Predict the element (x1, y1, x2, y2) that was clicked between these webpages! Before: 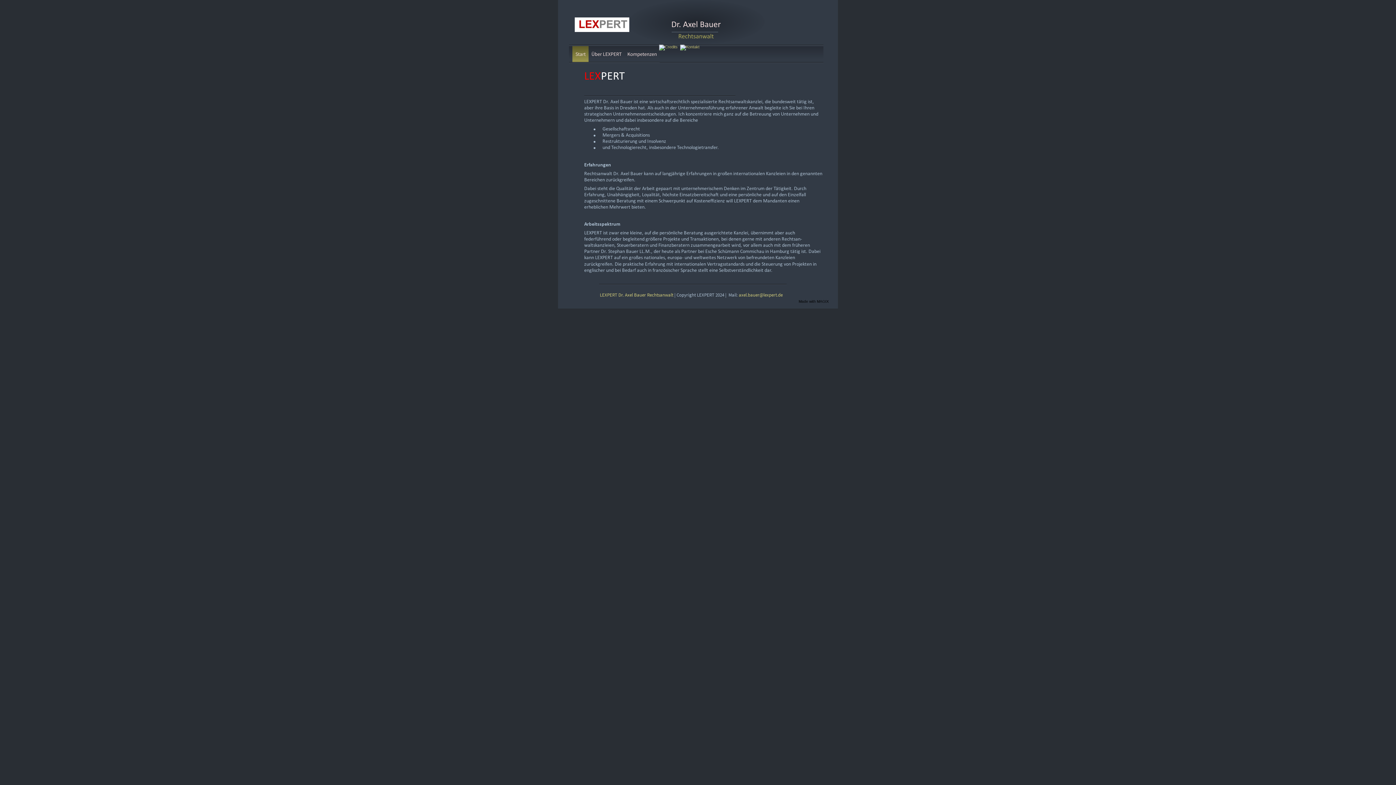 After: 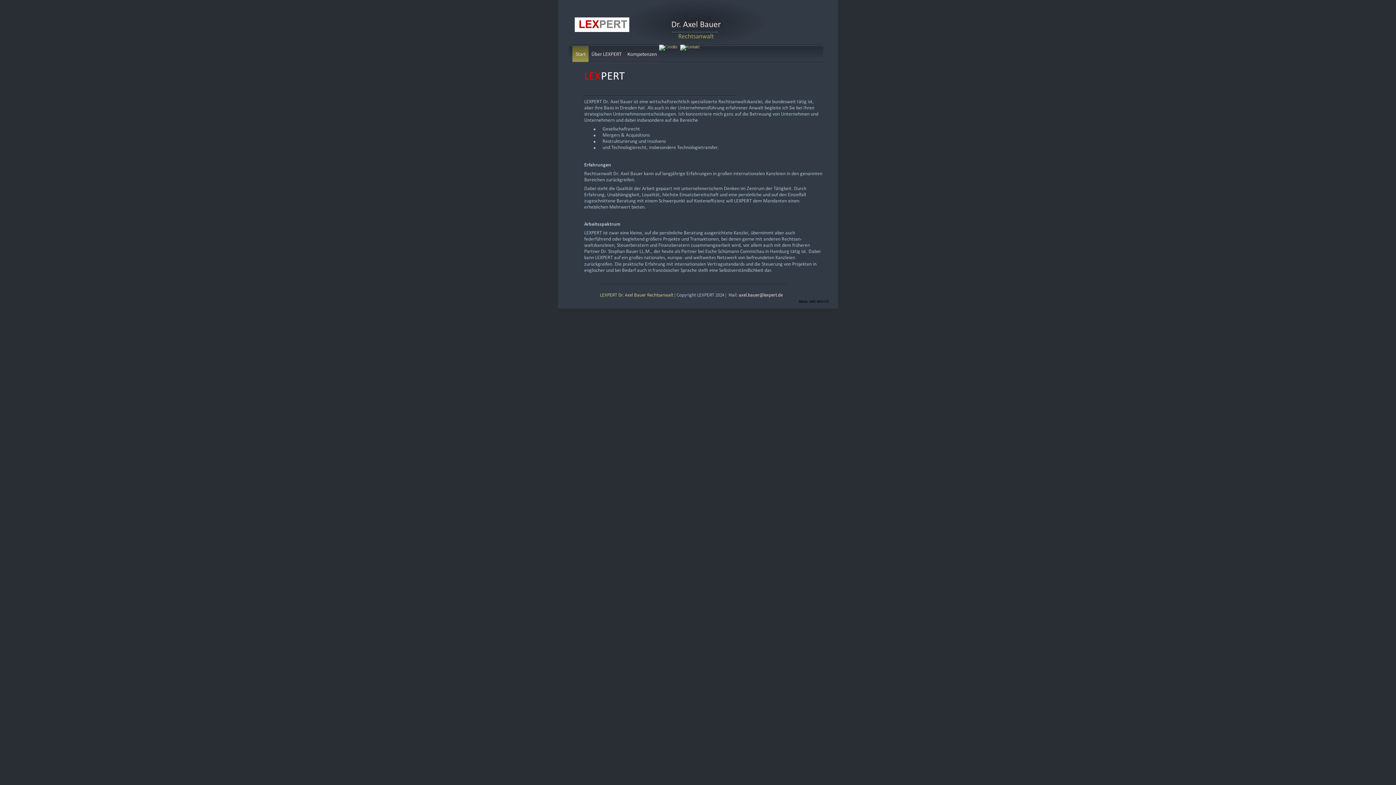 Action: label: axel.bauer@lexpert.de bbox: (738, 292, 782, 298)